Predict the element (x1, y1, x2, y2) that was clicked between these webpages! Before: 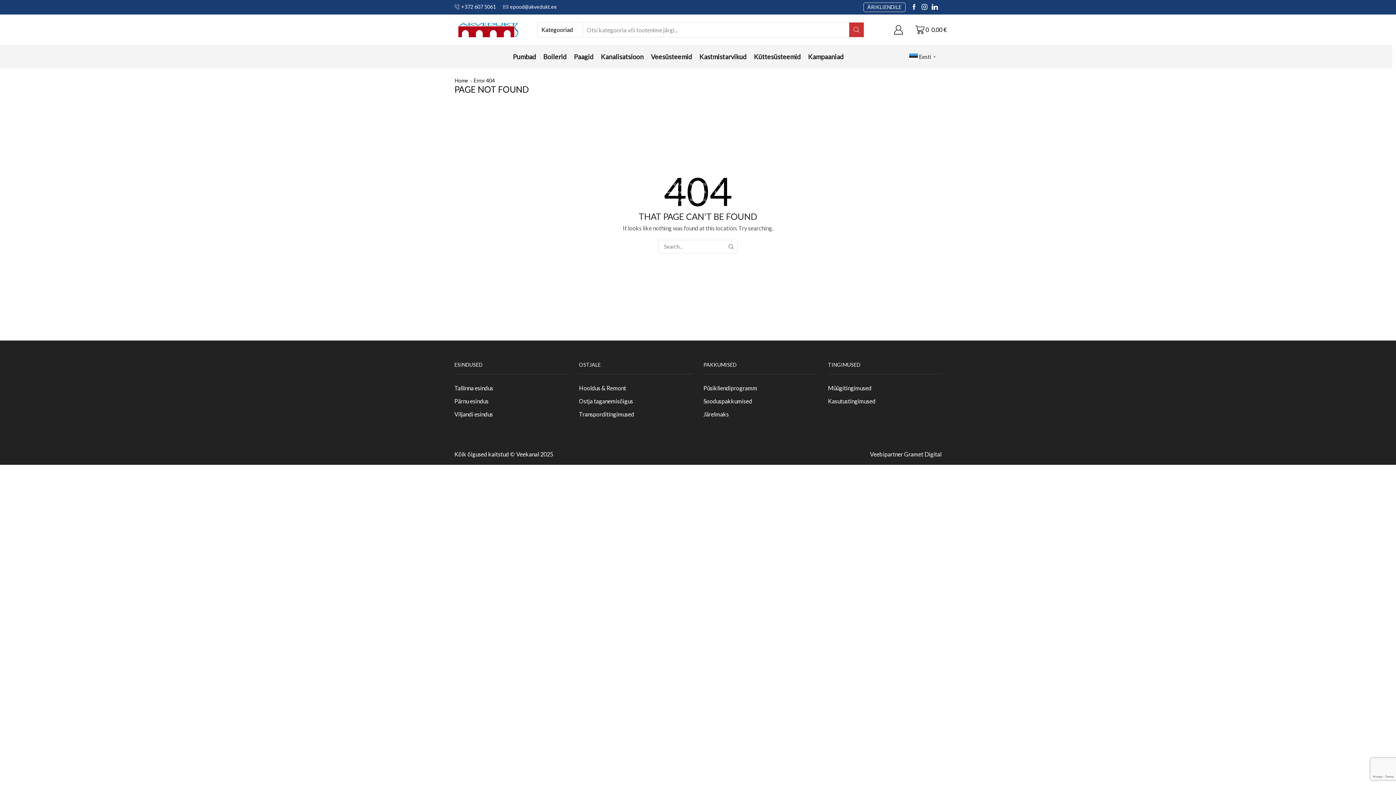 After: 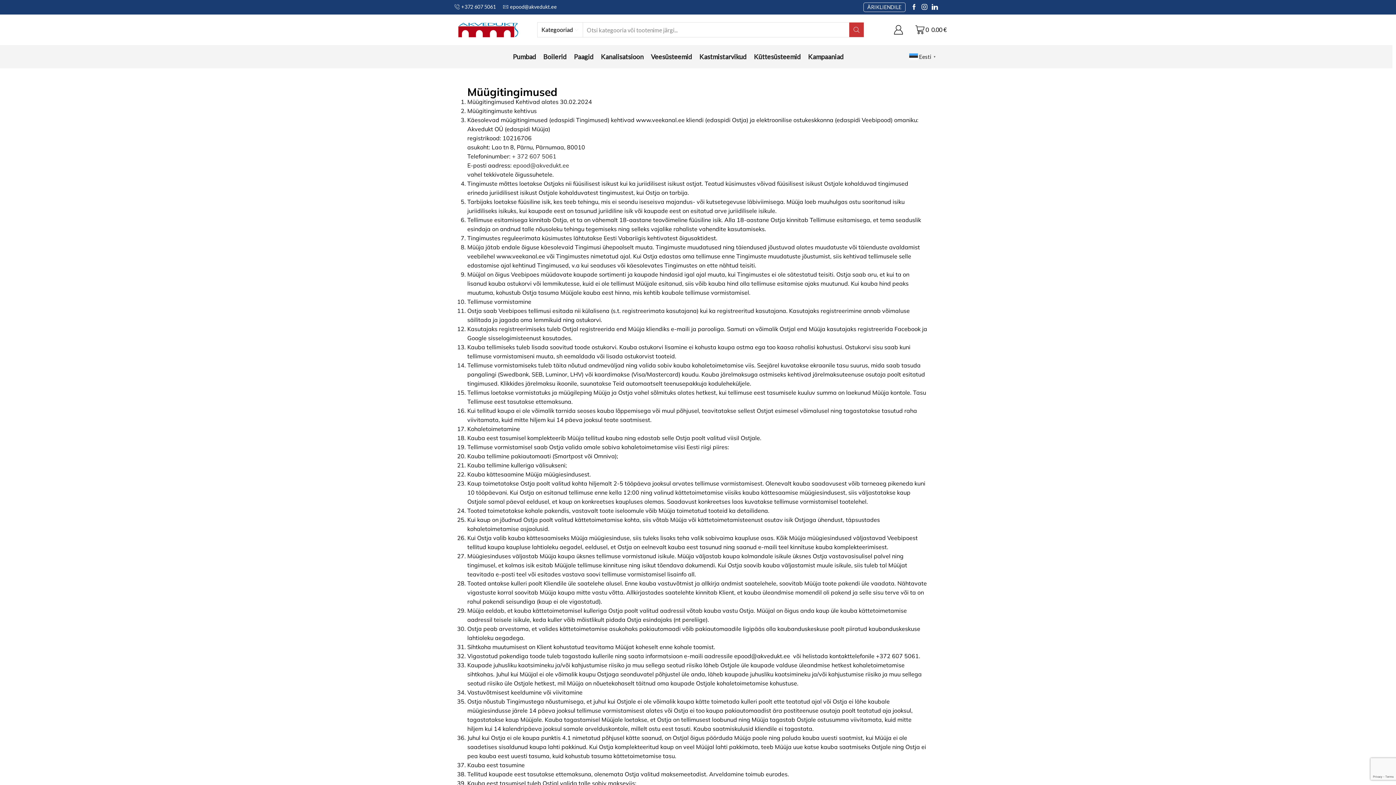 Action: label: Müügitingimused bbox: (828, 381, 871, 394)